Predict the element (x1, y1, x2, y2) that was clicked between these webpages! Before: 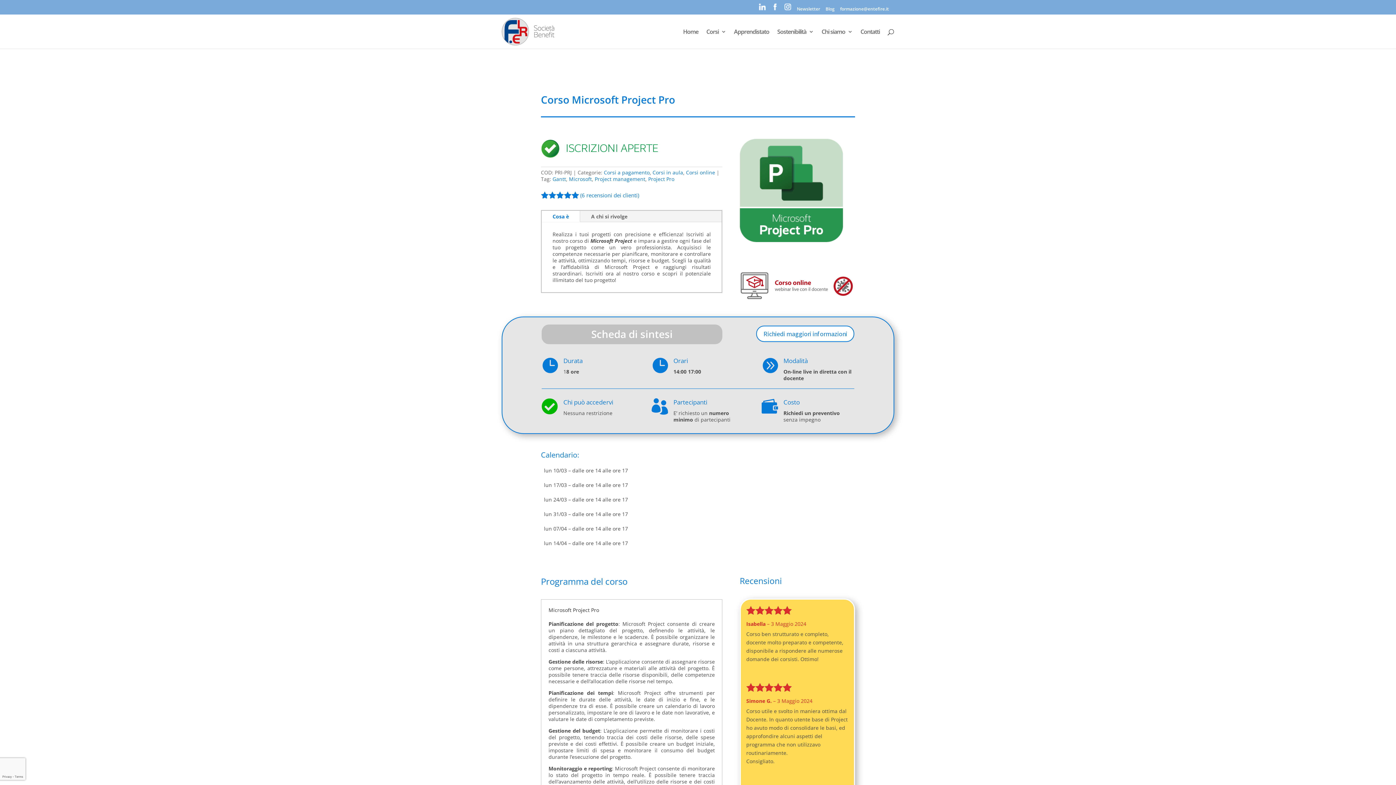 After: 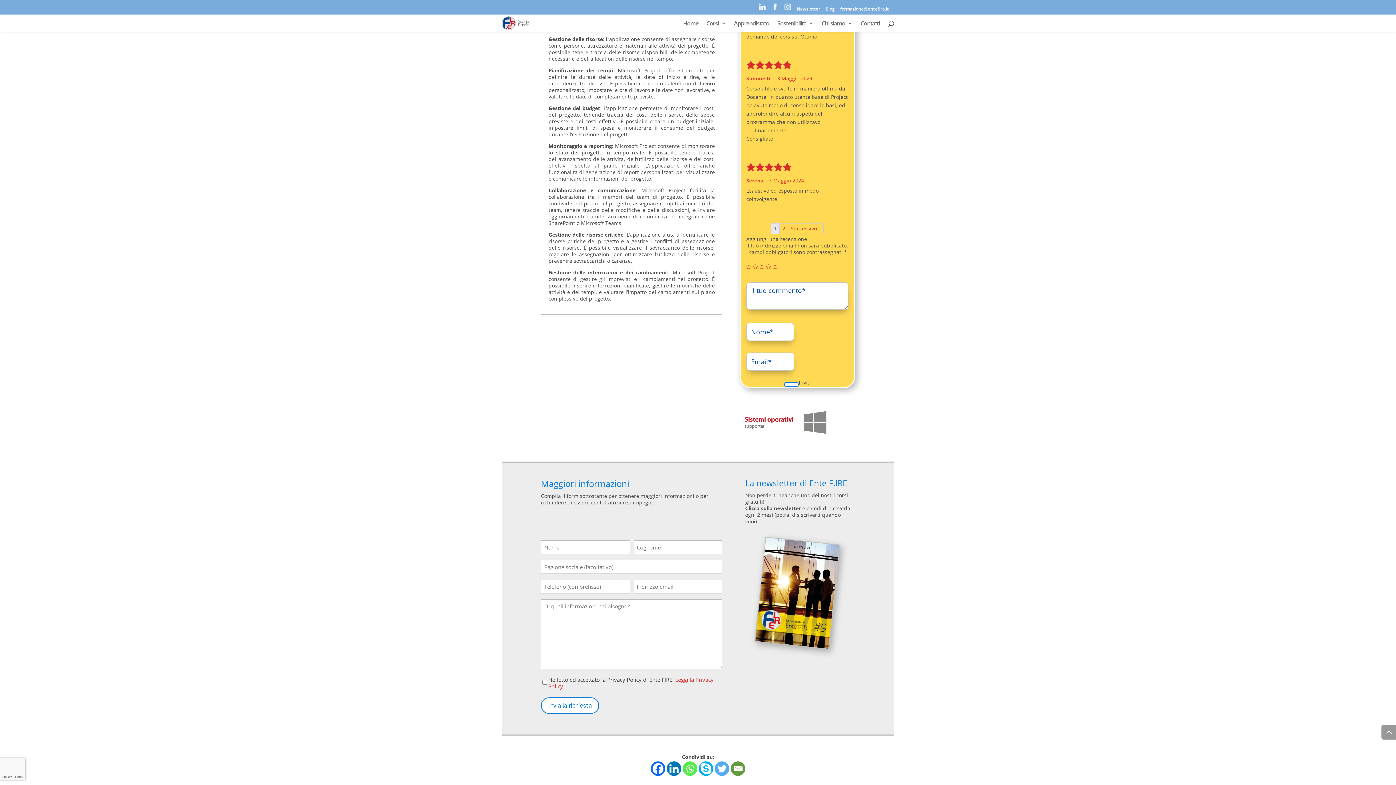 Action: bbox: (580, 309, 639, 316) label: (6 recensioni dei clienti)